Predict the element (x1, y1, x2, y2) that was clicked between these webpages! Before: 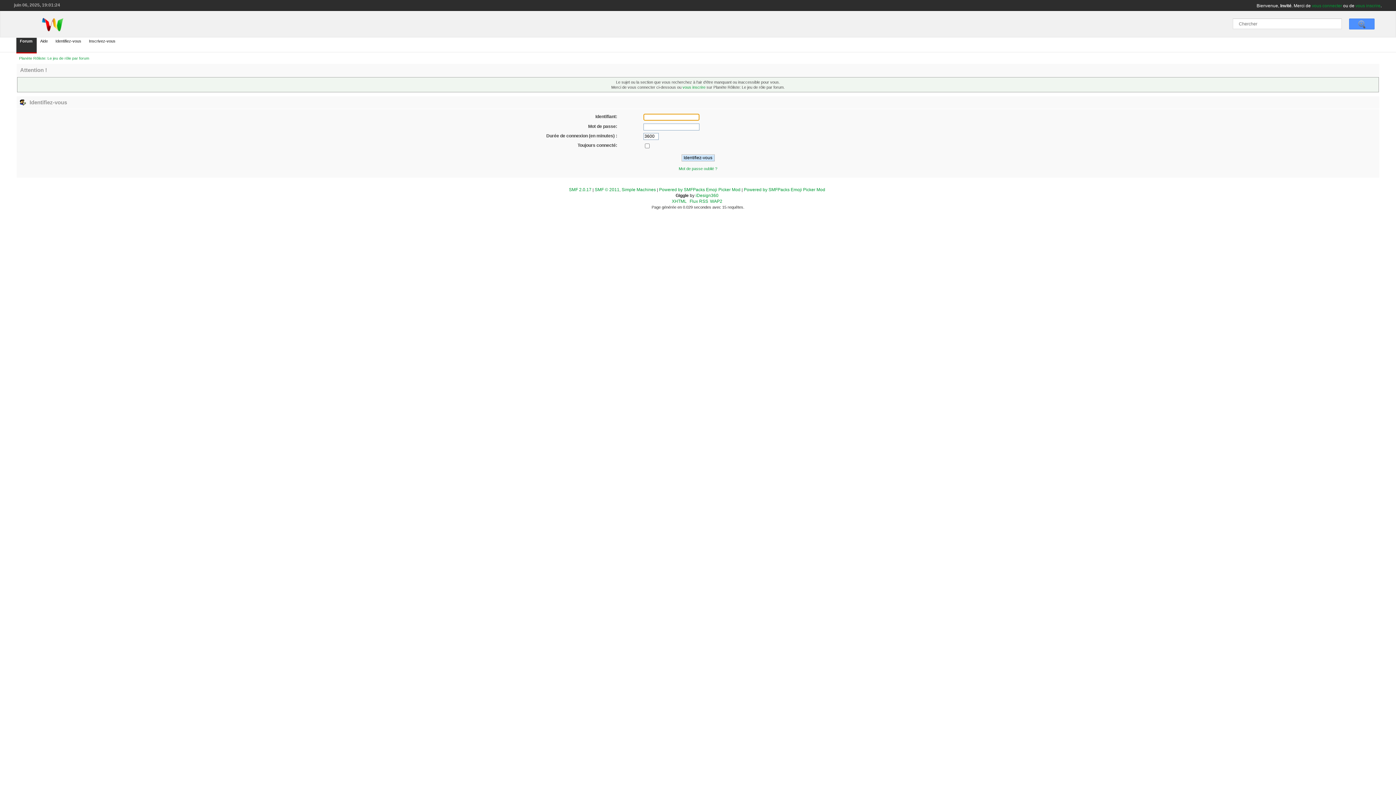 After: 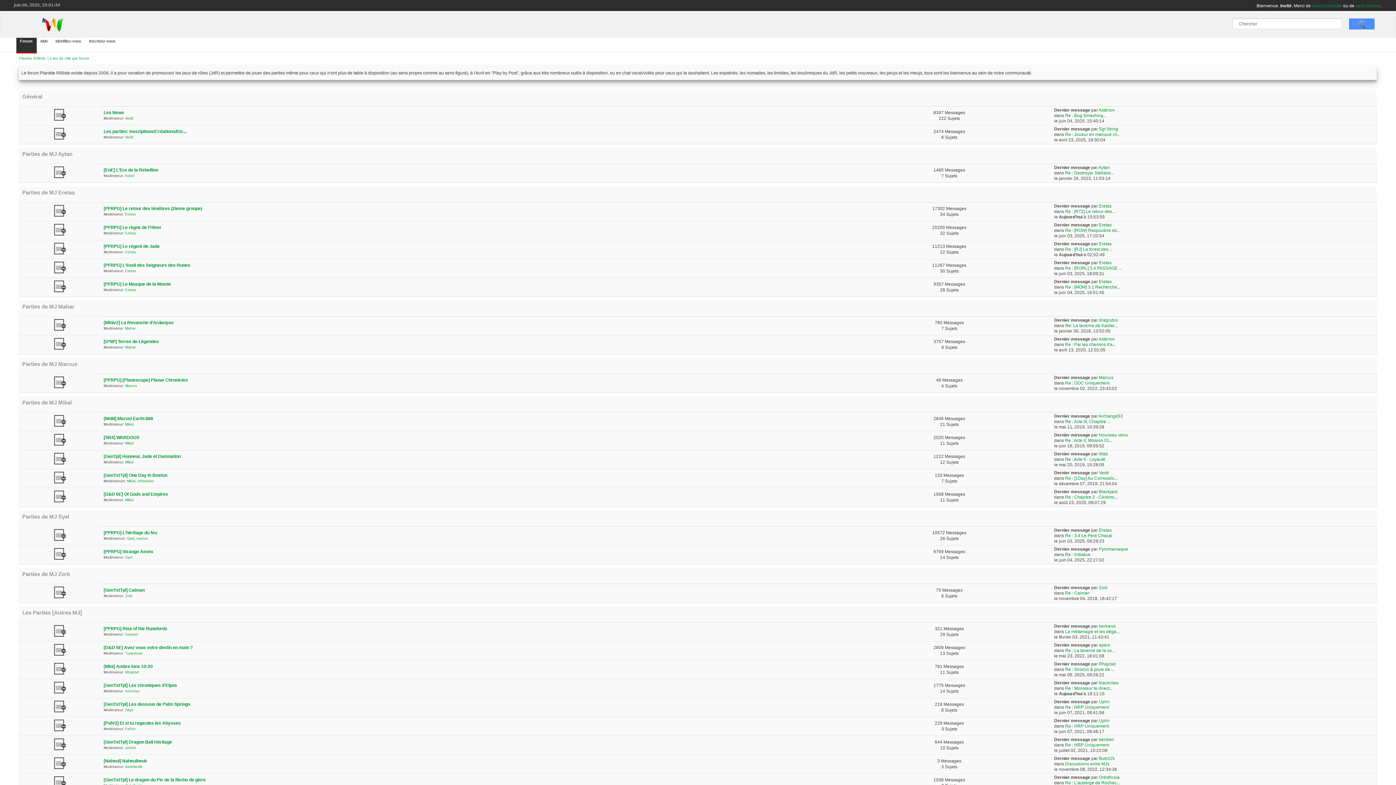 Action: bbox: (14, 16, 96, 32) label: home